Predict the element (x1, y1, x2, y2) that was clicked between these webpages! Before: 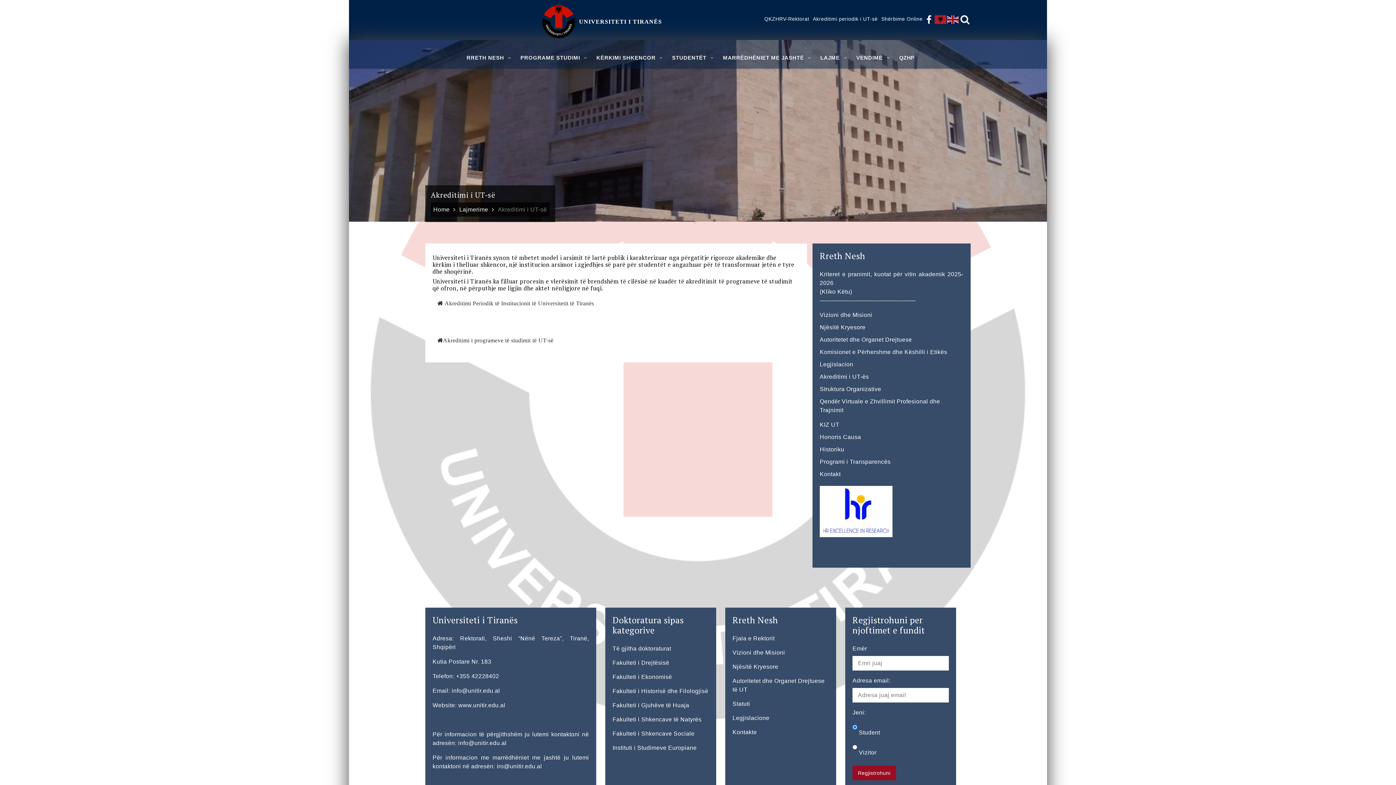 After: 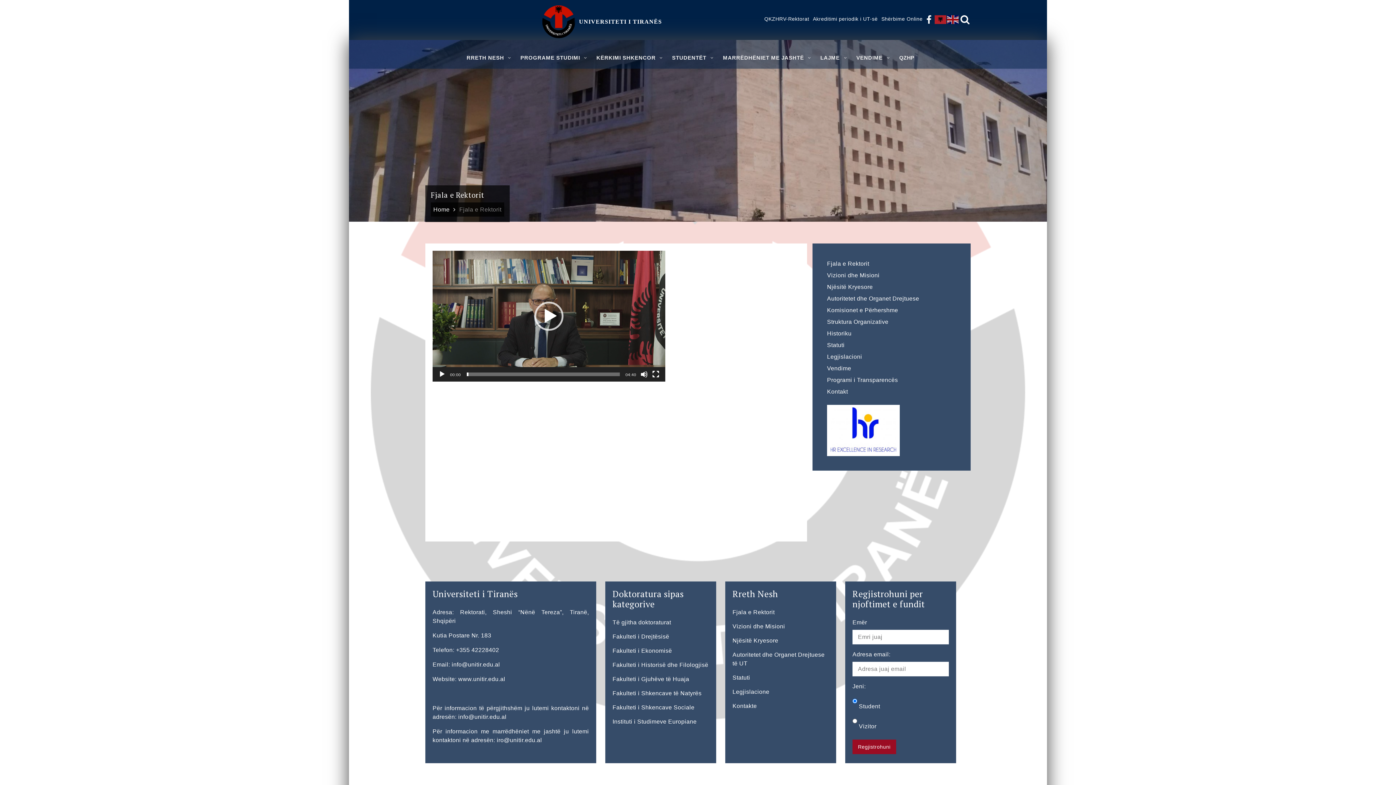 Action: bbox: (732, 635, 774, 641) label: Fjala e Rektorit